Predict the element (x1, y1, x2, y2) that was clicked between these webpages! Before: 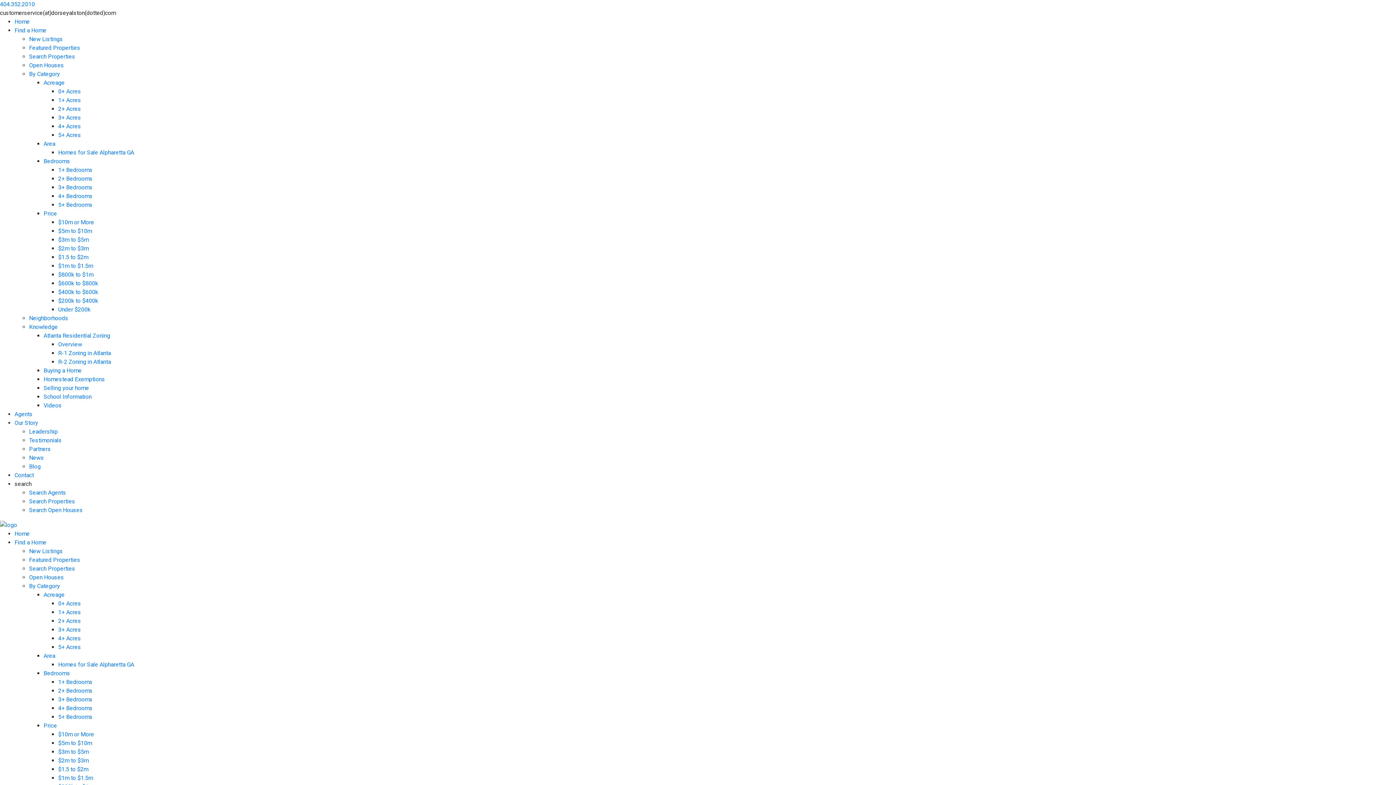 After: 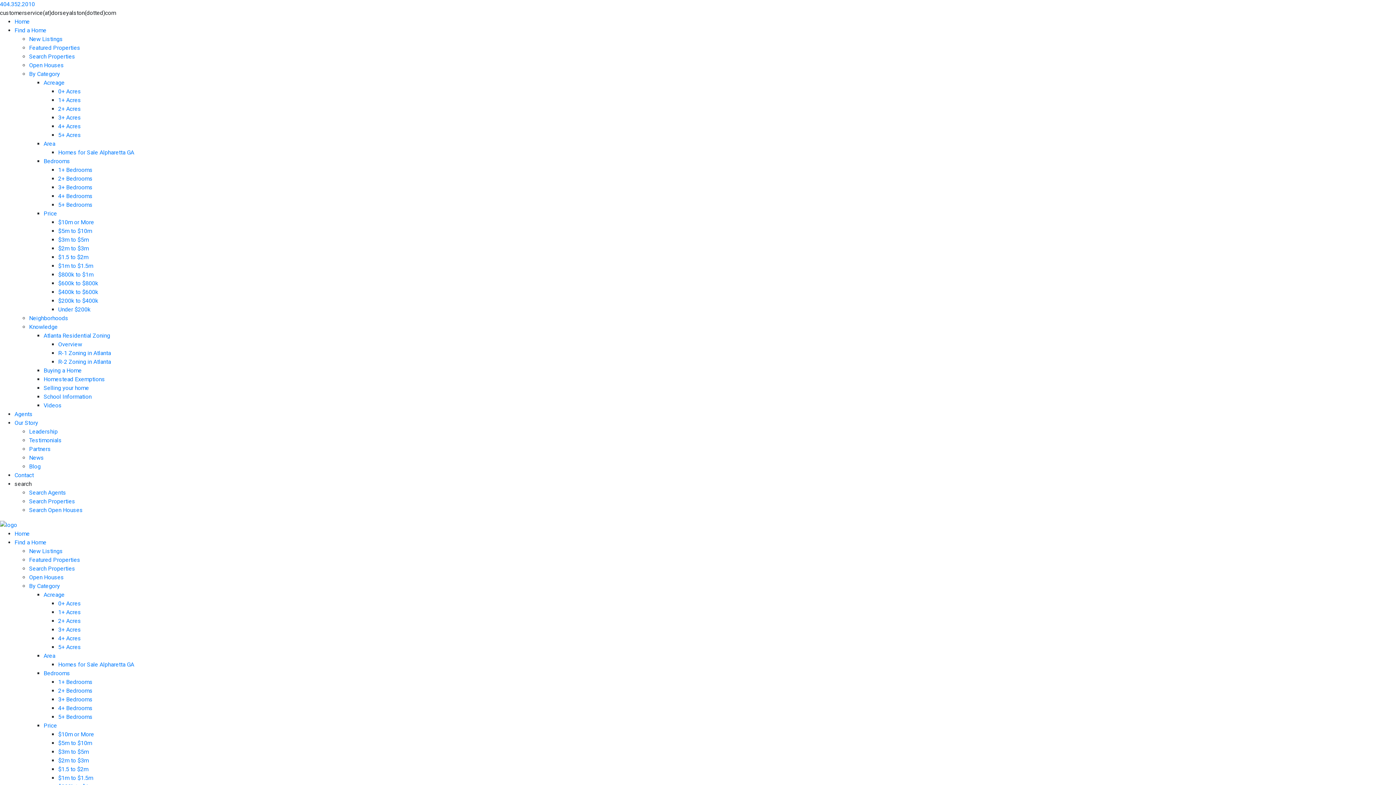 Action: bbox: (58, 643, 81, 650) label: 5+ Acres